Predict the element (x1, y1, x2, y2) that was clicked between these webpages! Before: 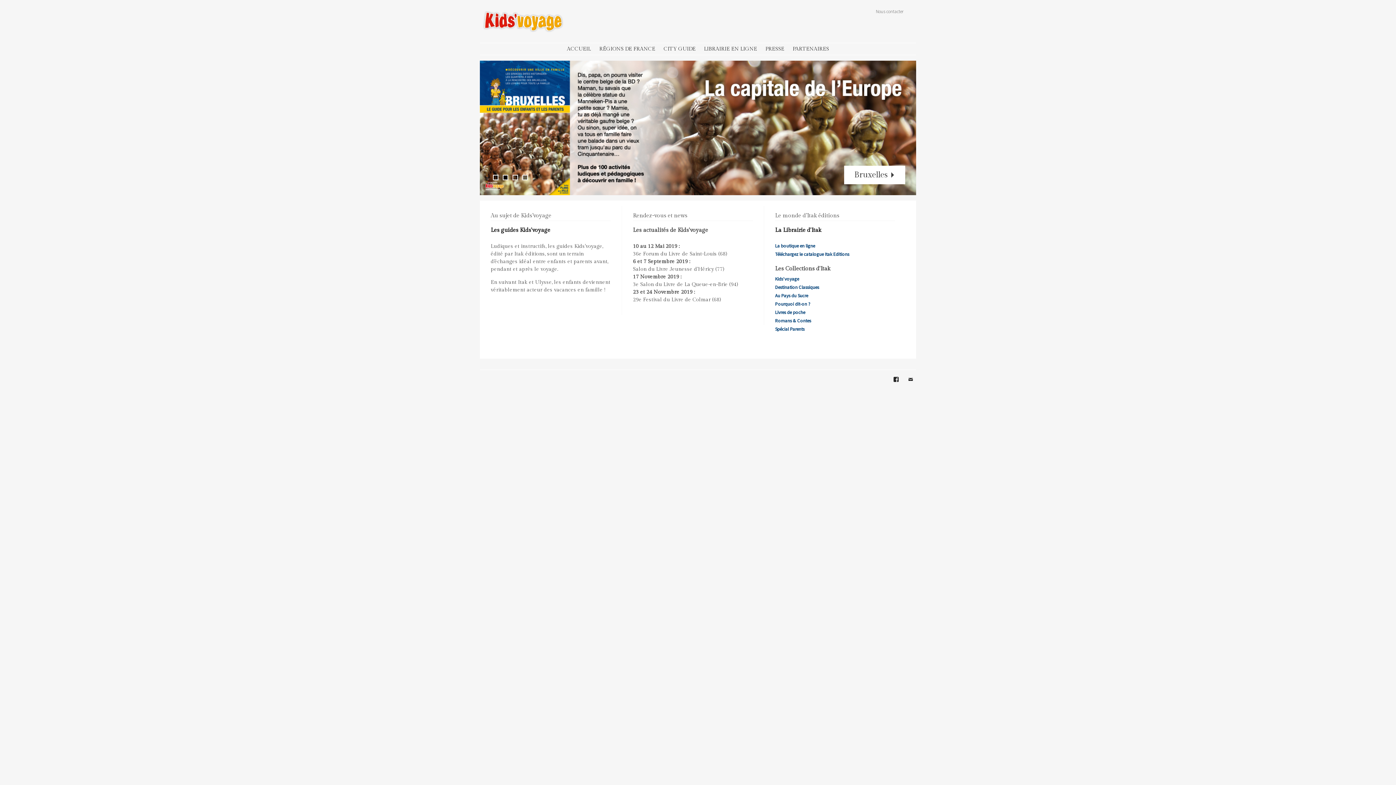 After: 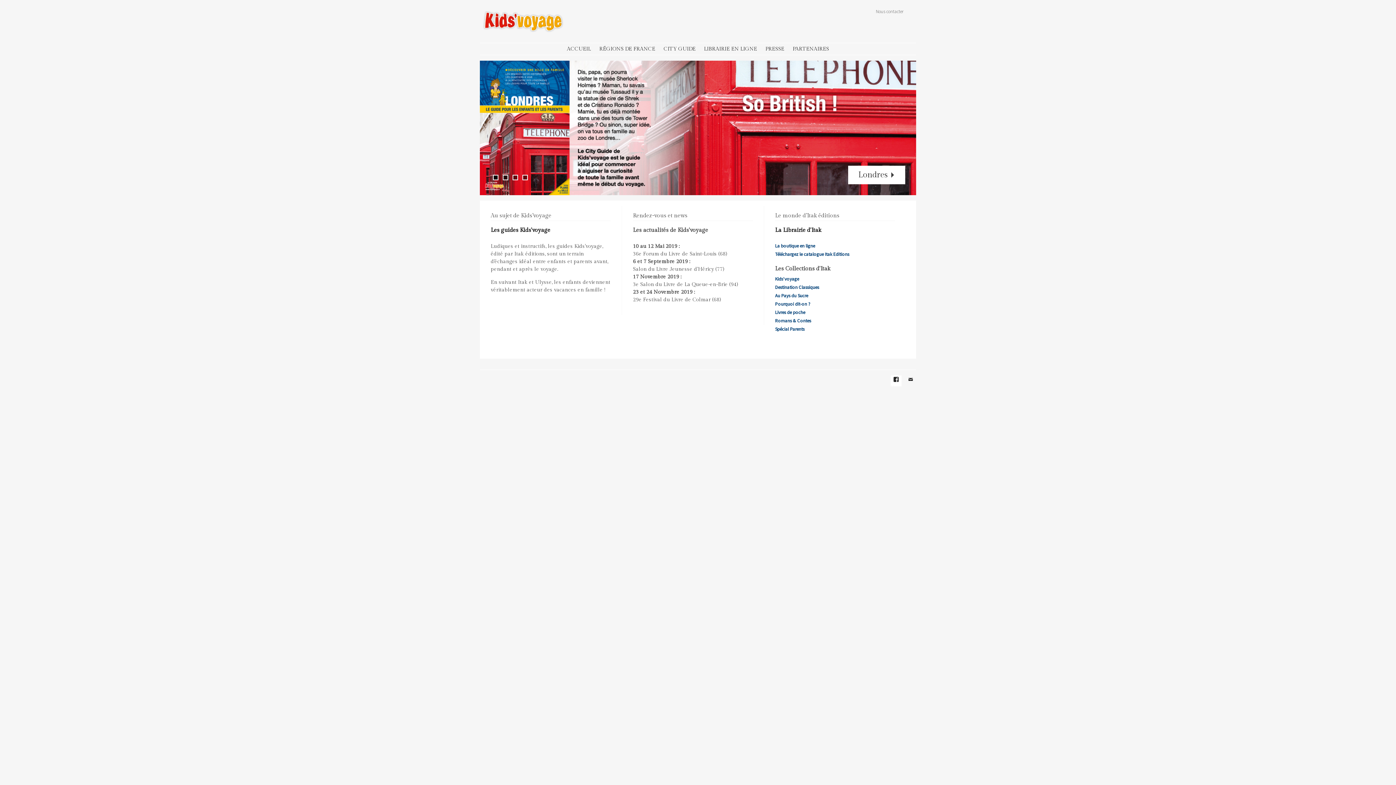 Action: label: Facebook bbox: (890, 375, 901, 386)